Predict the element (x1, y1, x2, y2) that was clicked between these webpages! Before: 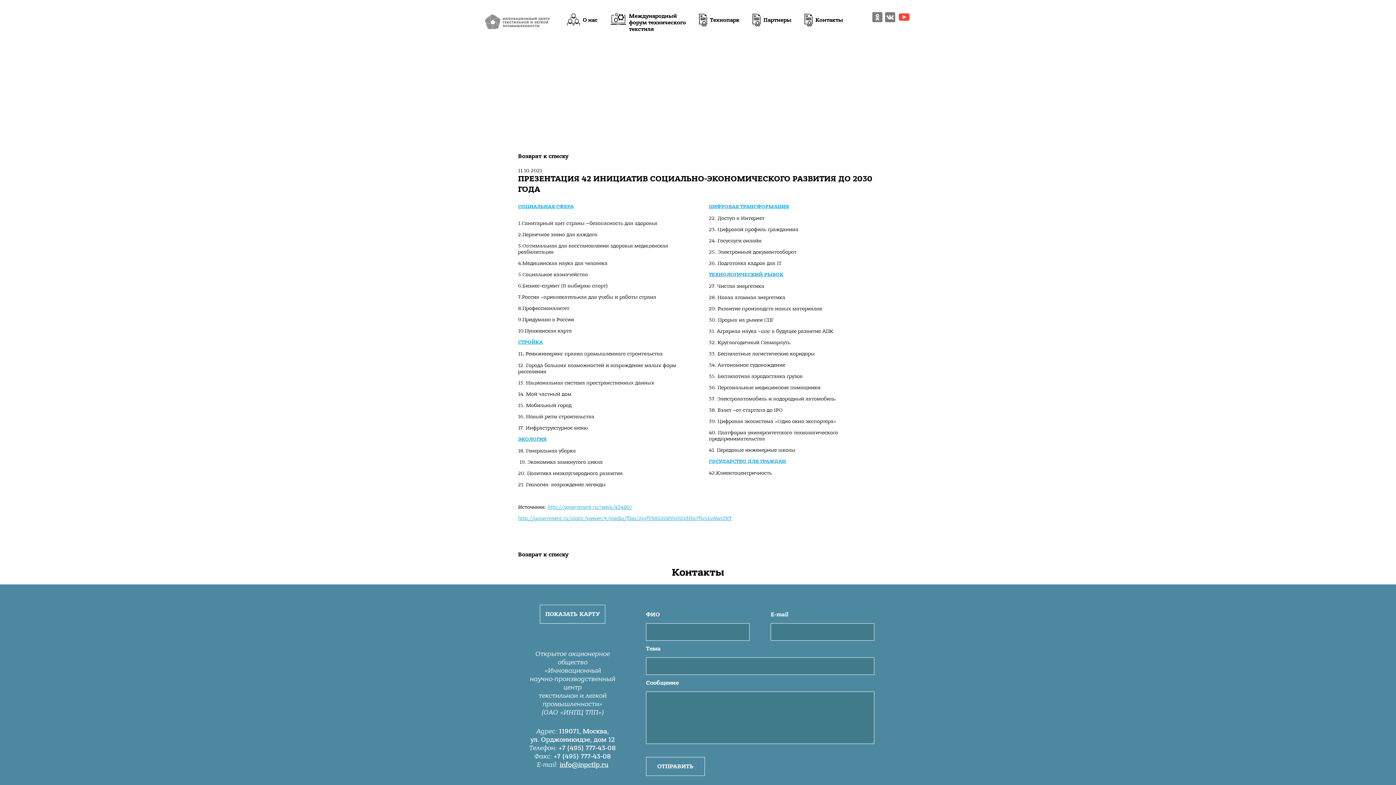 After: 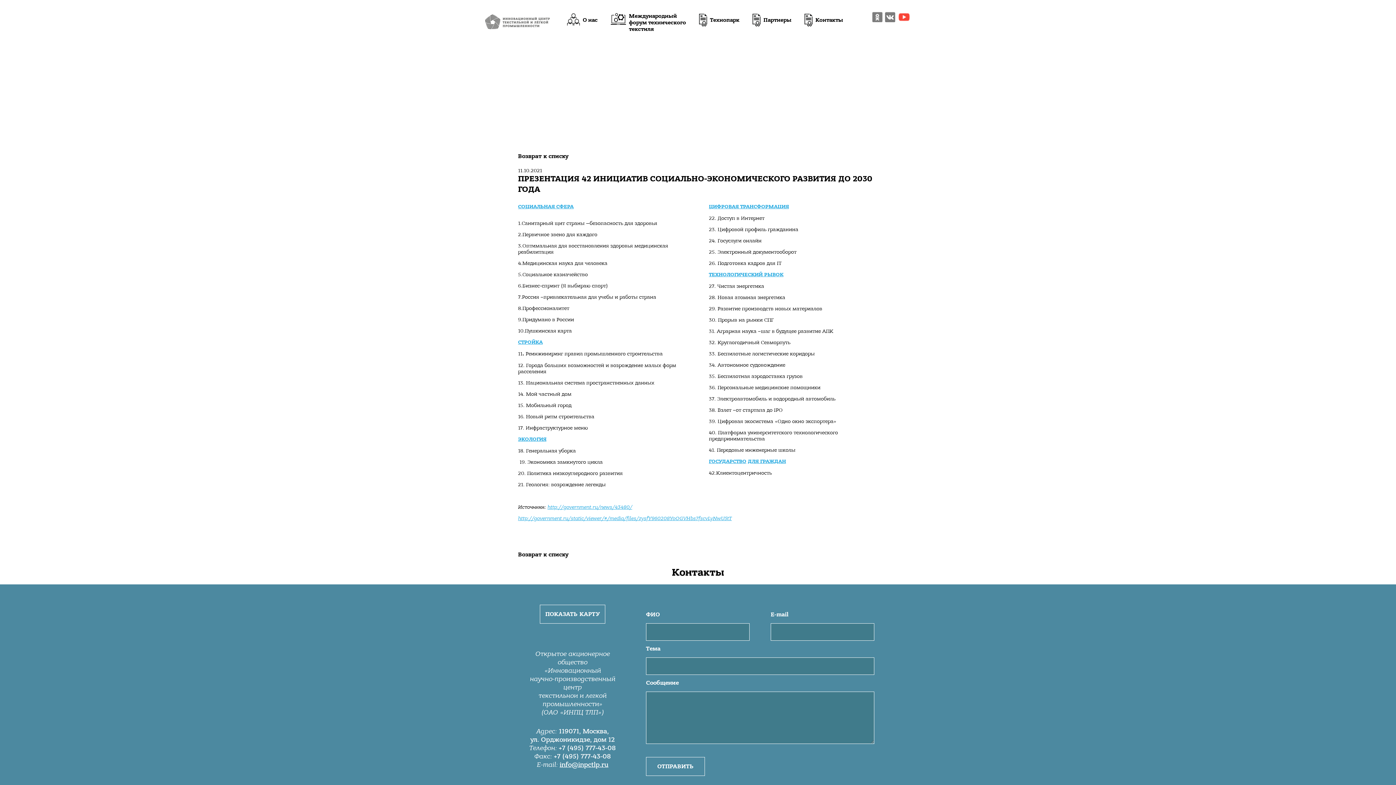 Action: bbox: (746, 458, 748, 464) label:  